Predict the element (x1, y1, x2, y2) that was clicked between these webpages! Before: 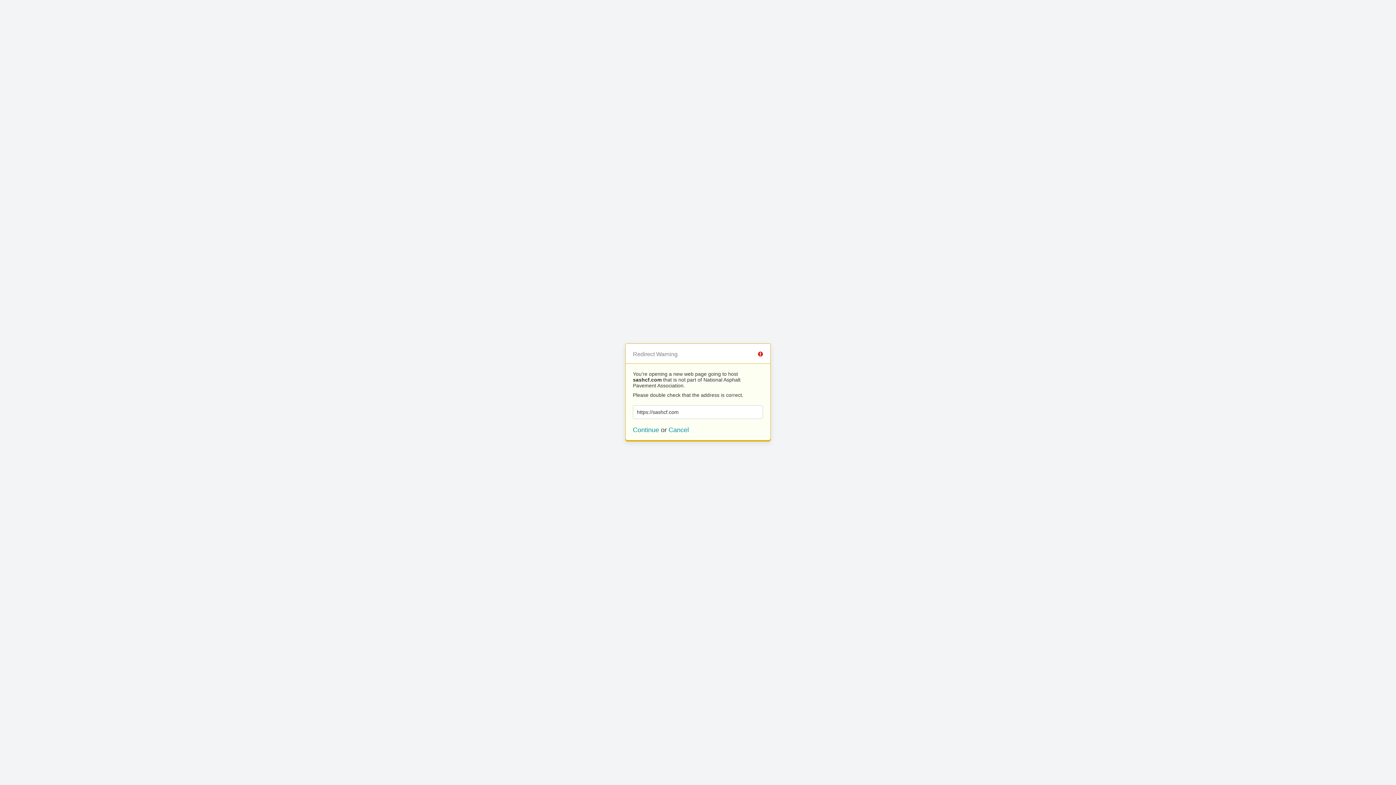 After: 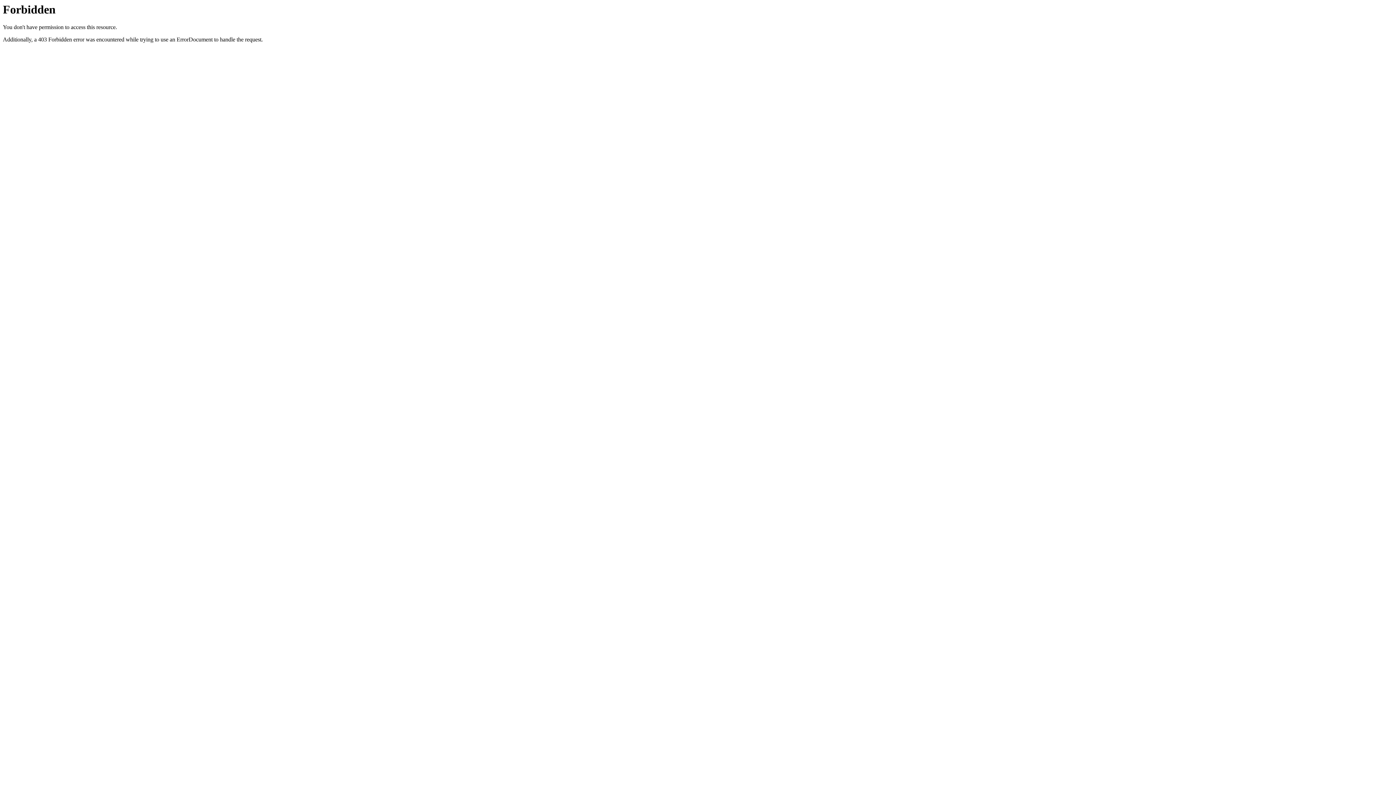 Action: bbox: (633, 426, 659, 433) label: Continue